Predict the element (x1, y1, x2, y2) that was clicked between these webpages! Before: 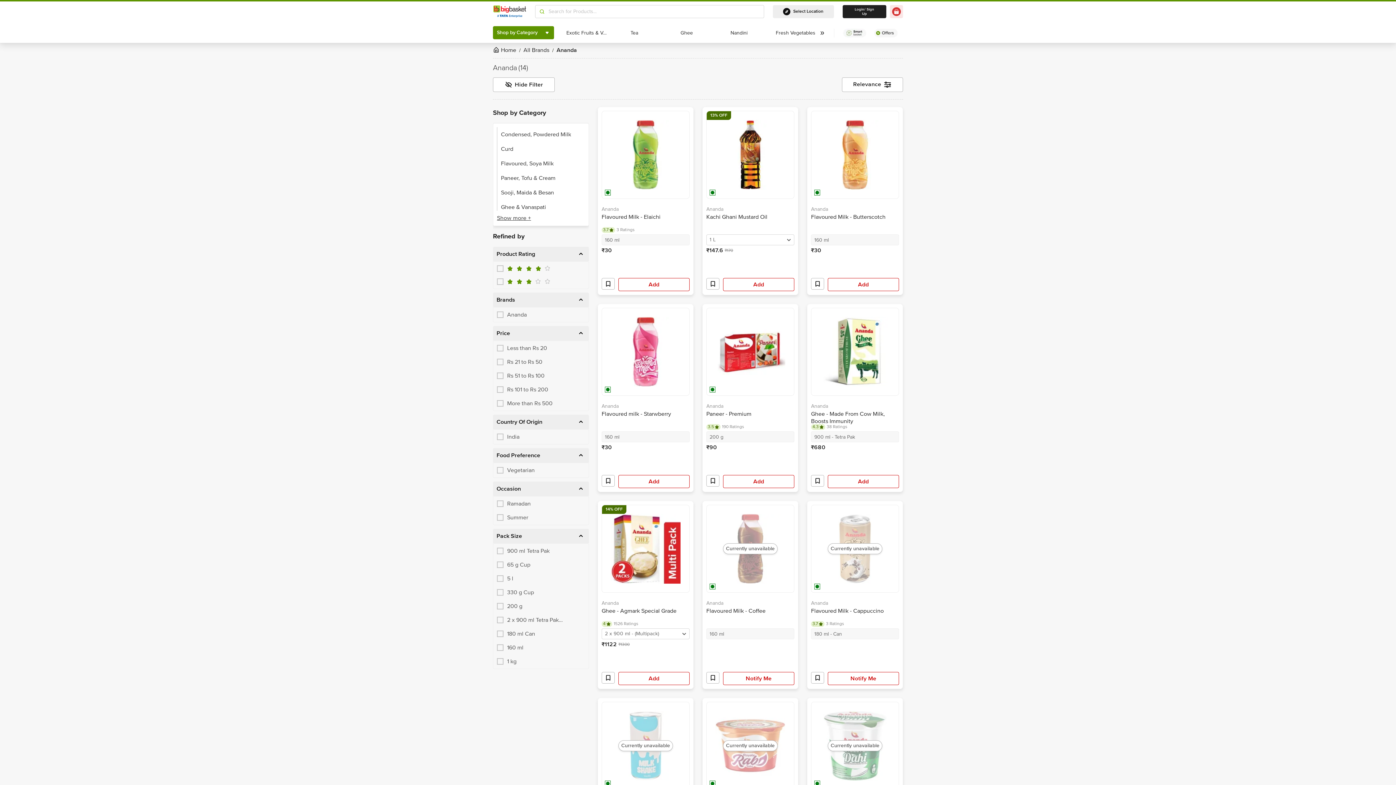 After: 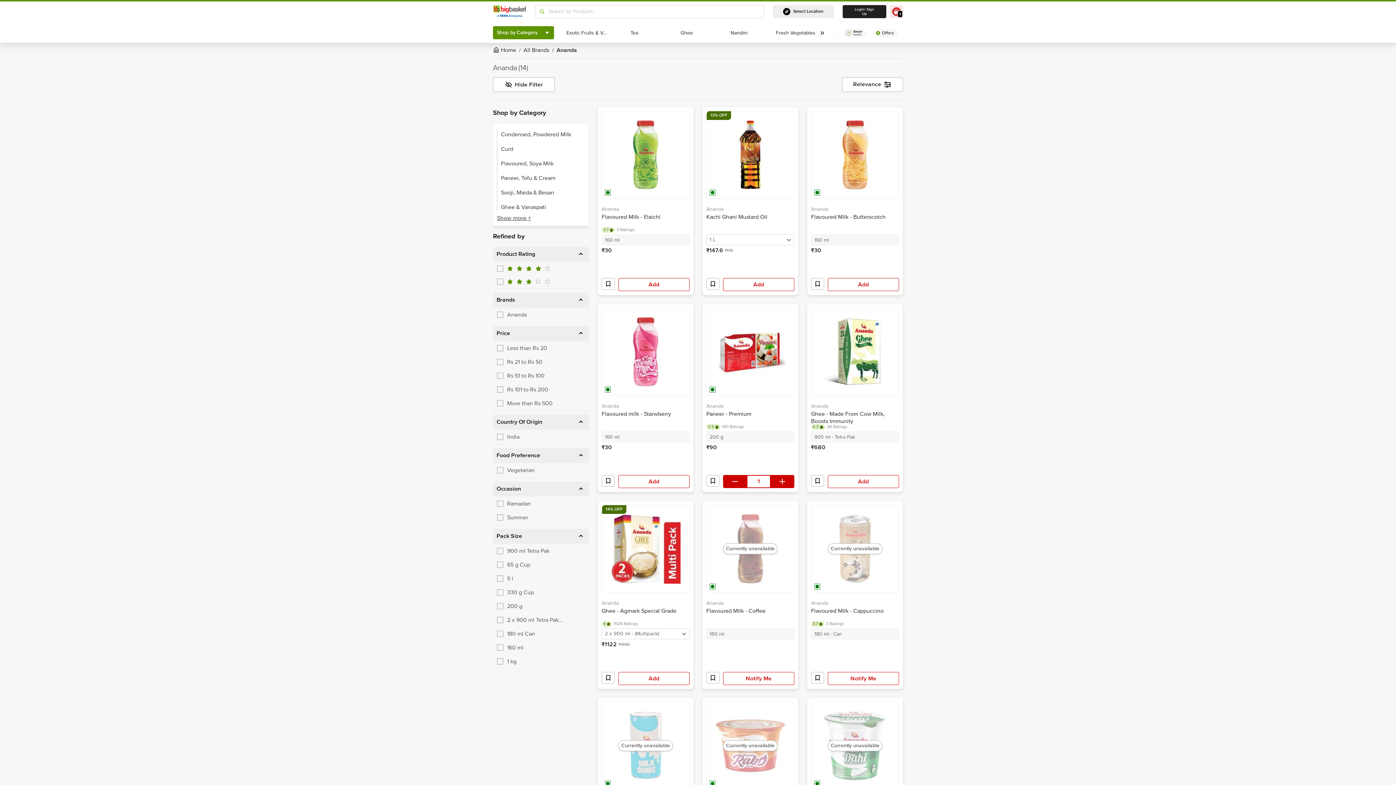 Action: label: Add bbox: (723, 475, 794, 488)